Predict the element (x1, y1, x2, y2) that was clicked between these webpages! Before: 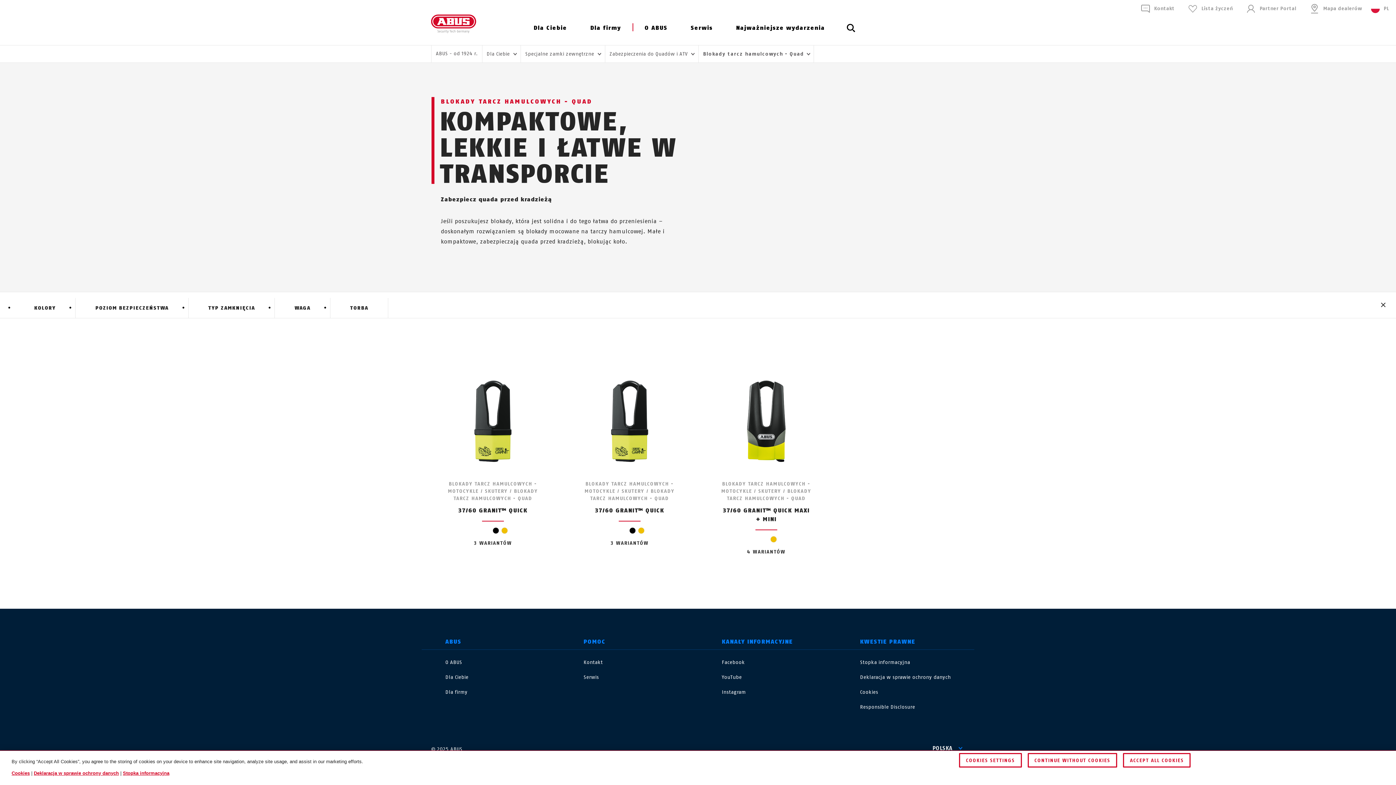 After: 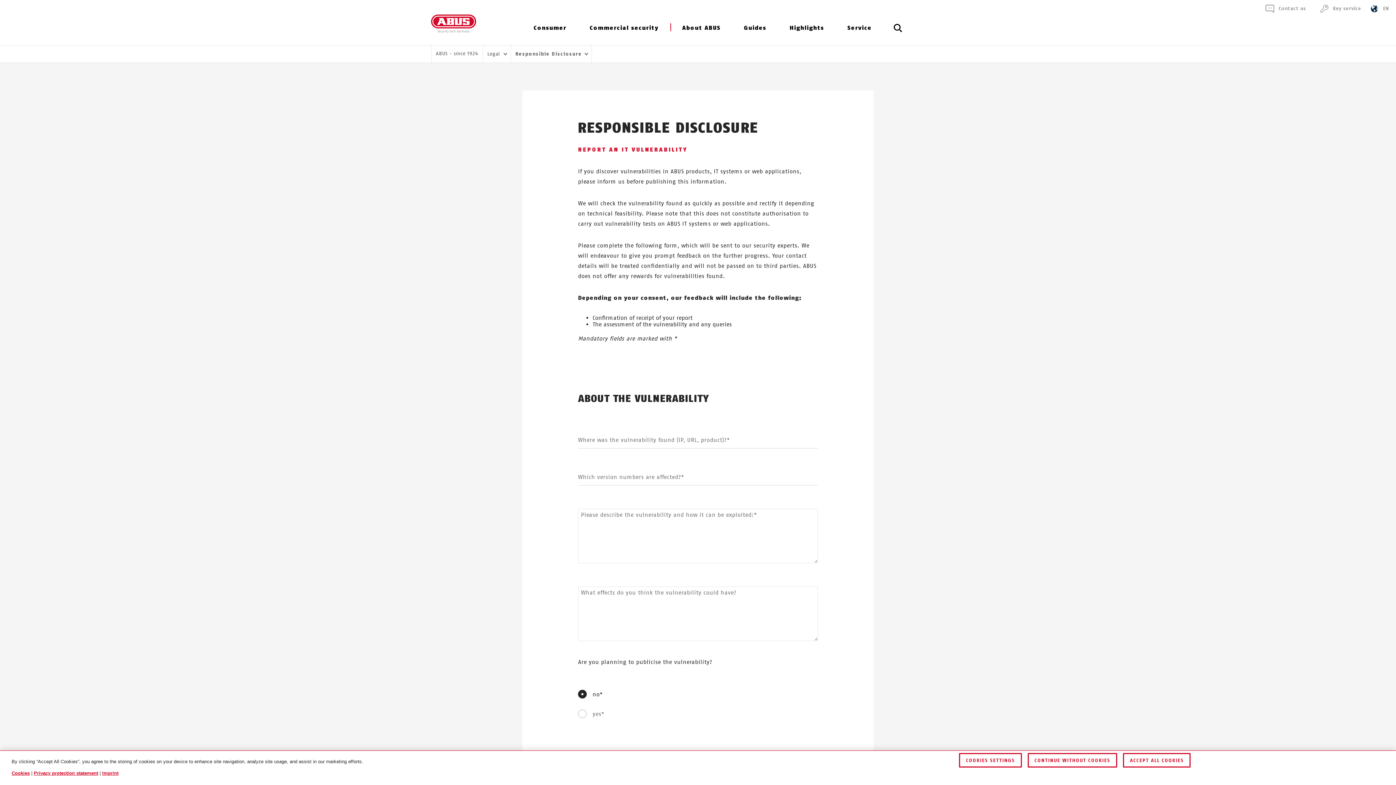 Action: bbox: (860, 704, 915, 710) label: Responsible Disclosure